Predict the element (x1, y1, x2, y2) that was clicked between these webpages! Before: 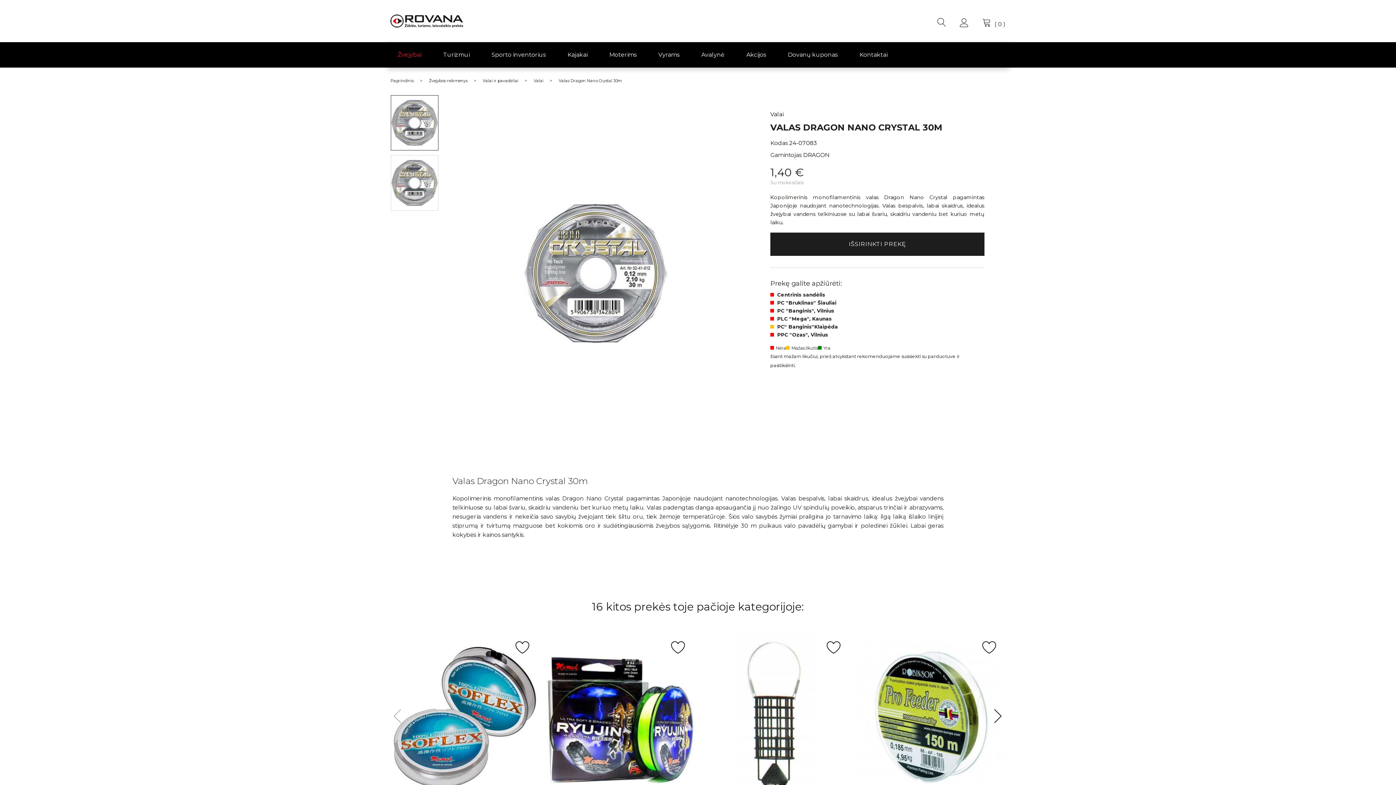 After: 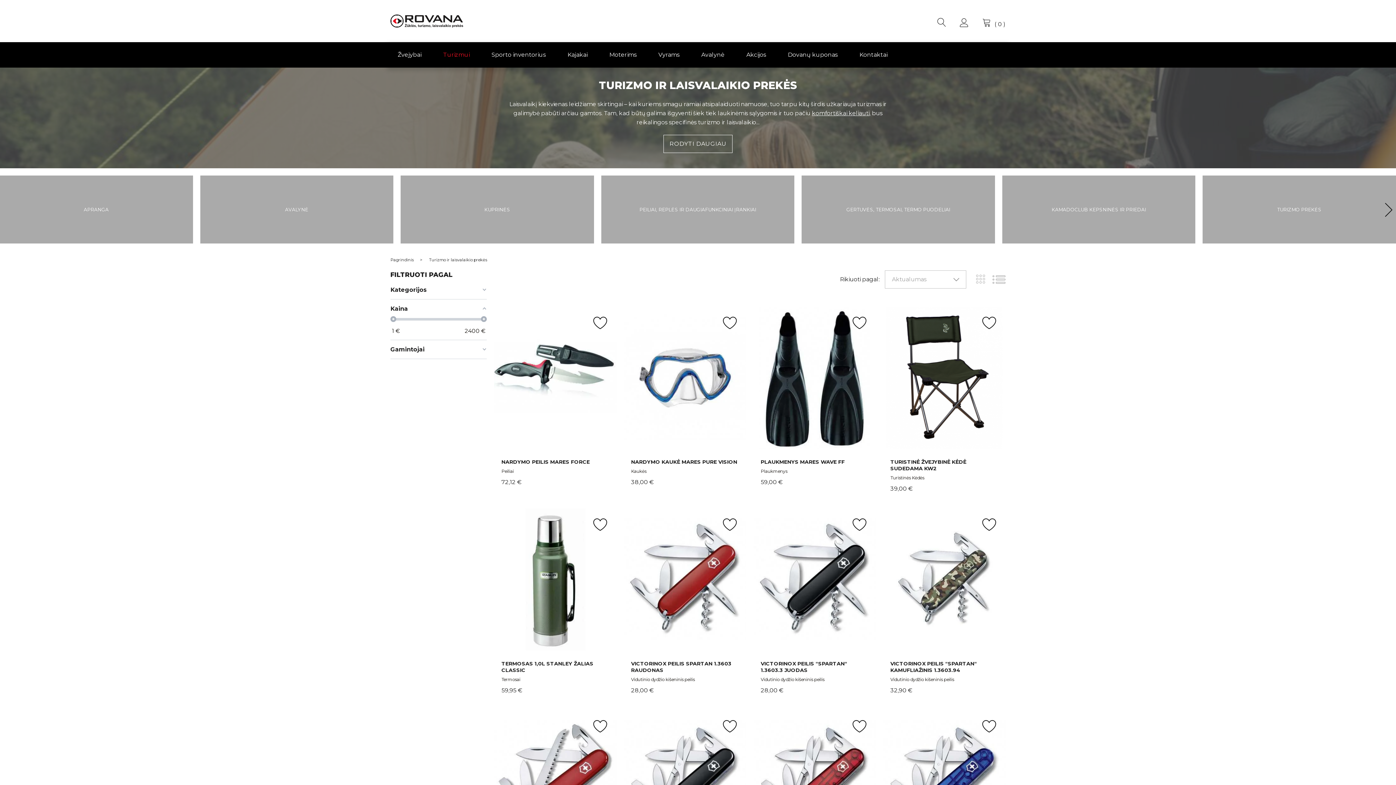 Action: bbox: (432, 45, 480, 64) label: Turizmui